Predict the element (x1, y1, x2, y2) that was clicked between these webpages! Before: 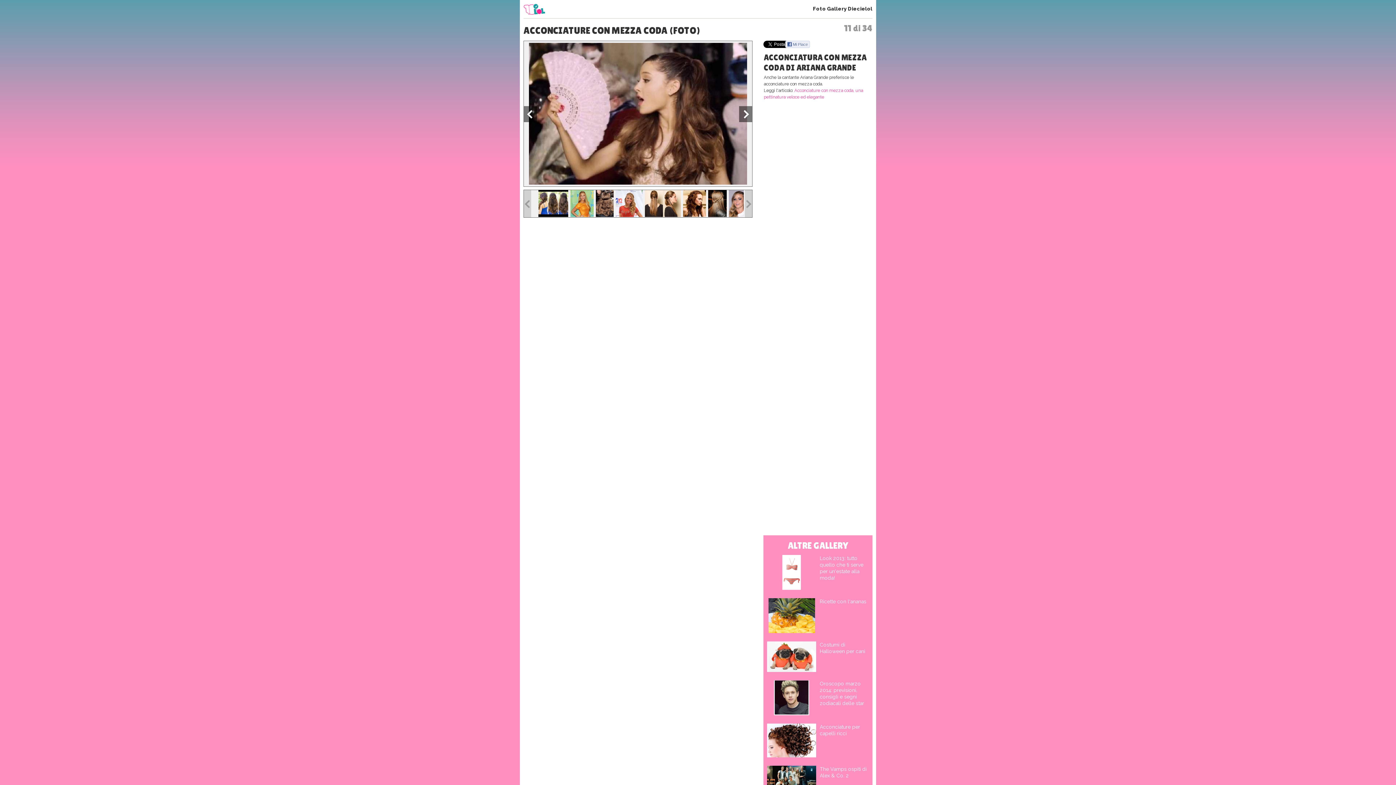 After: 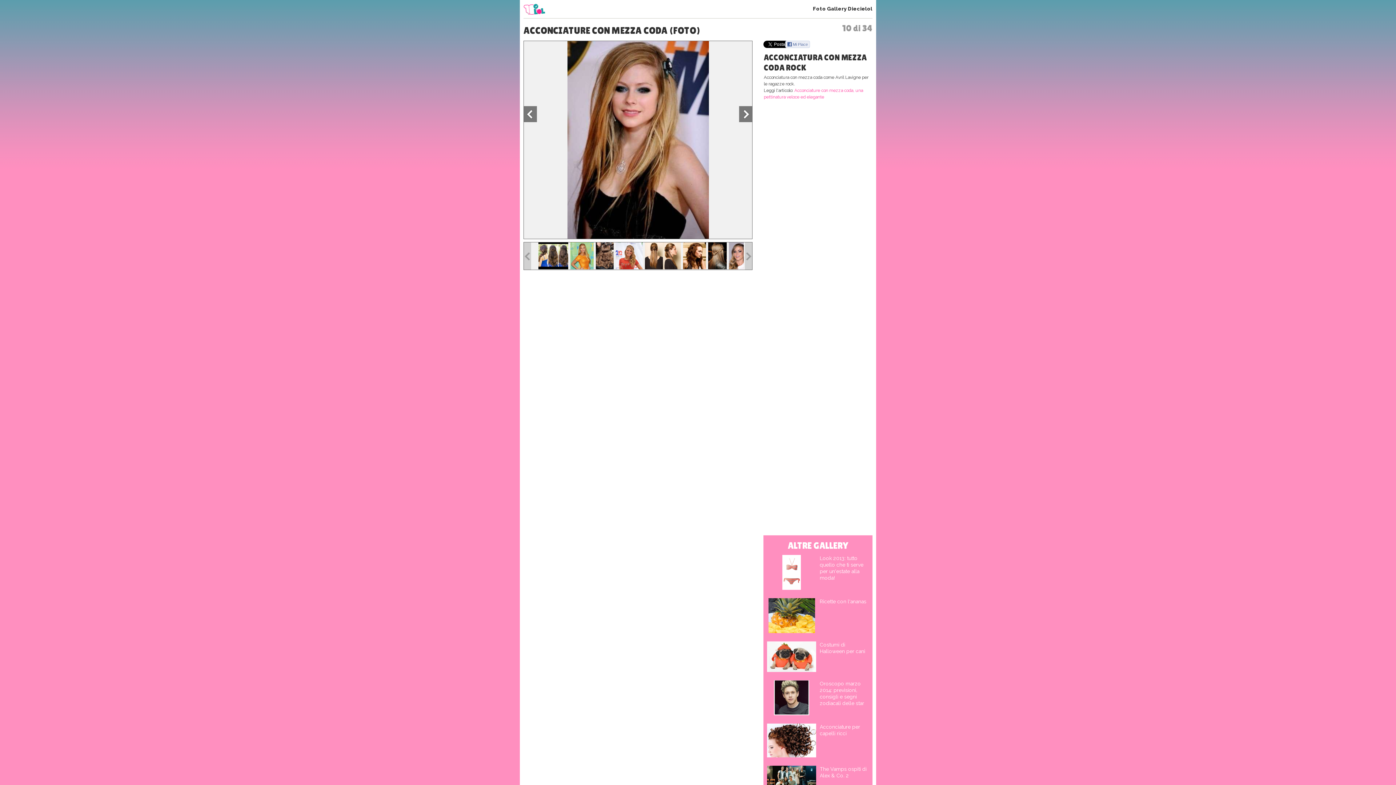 Action: bbox: (524, 41, 626, 186)